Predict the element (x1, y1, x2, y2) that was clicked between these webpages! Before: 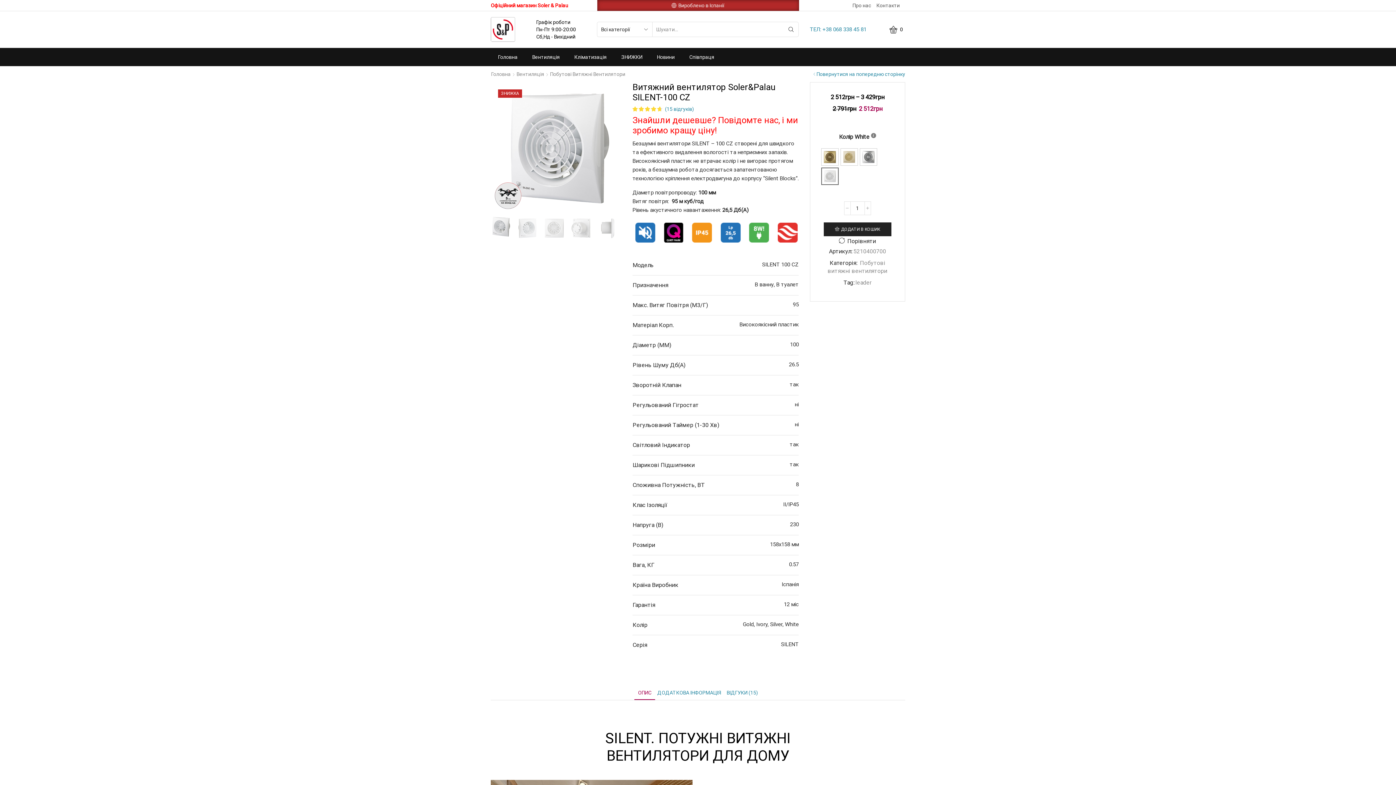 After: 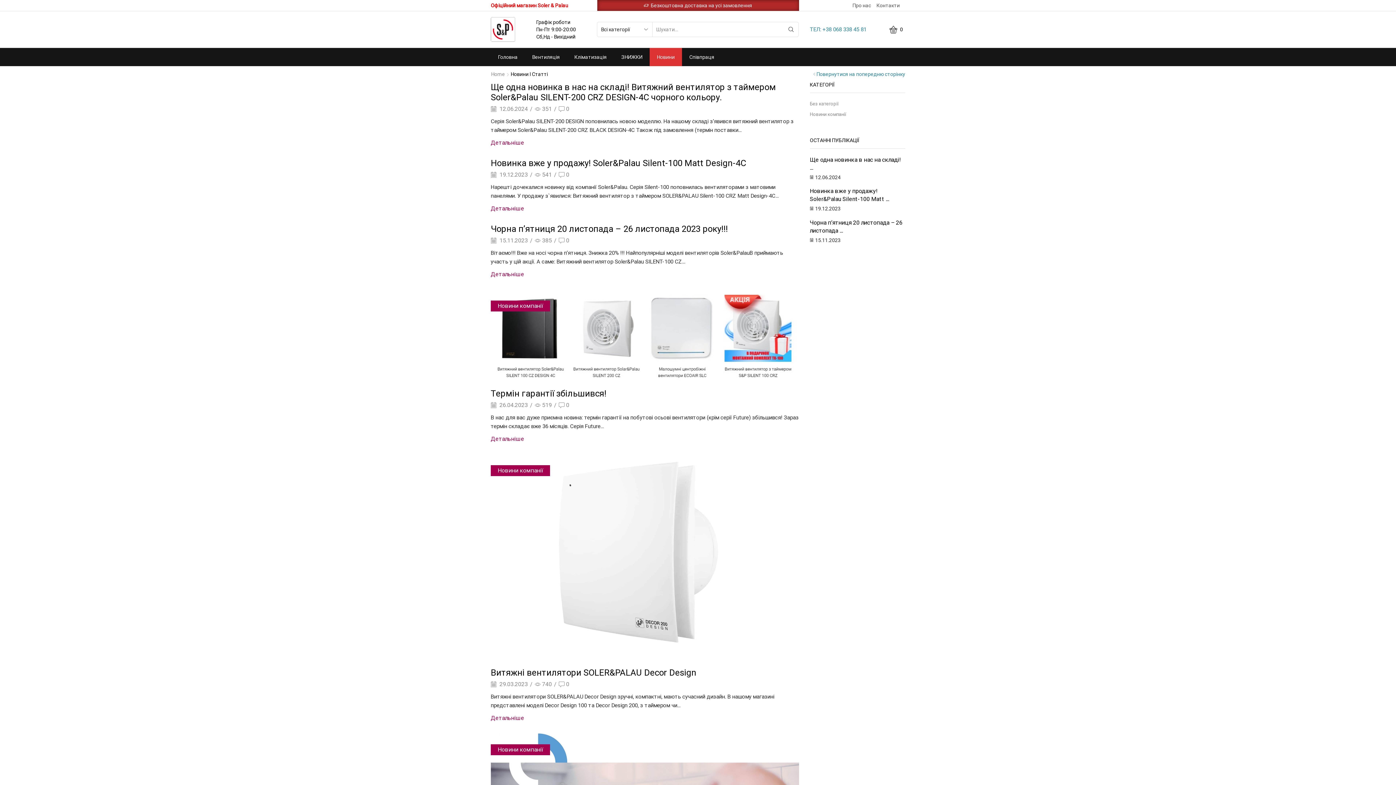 Action: bbox: (649, 48, 682, 66) label: Новини